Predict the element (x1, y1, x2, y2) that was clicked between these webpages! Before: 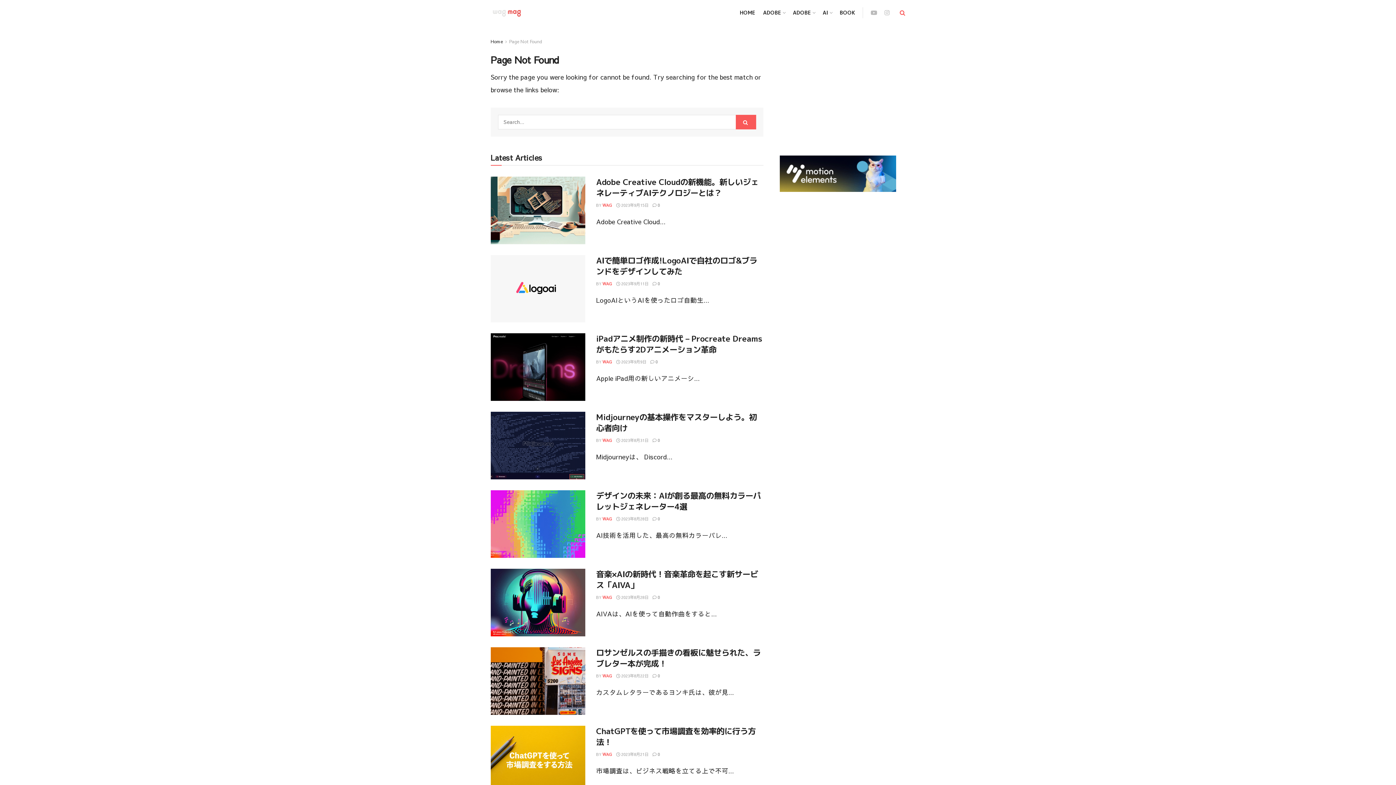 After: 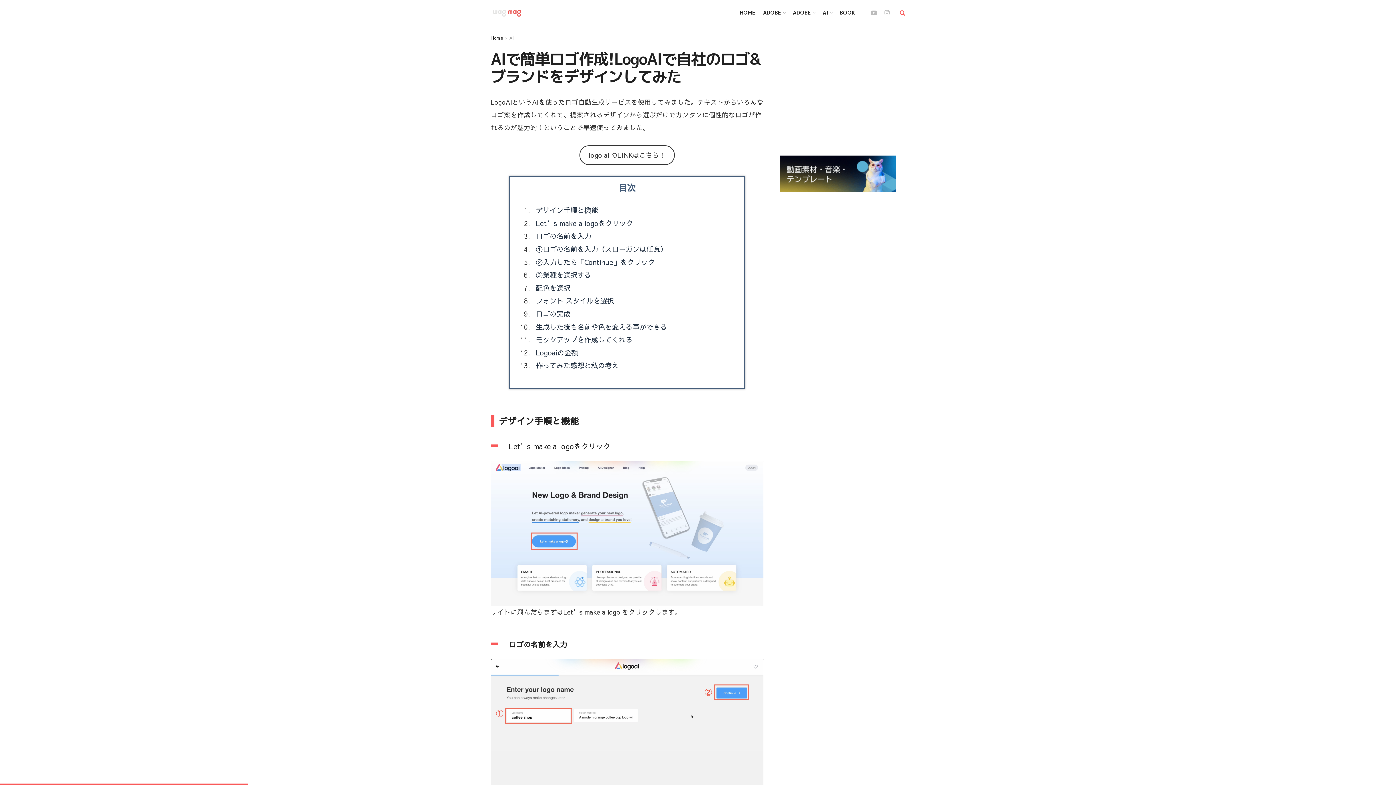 Action: label:  2023年9月11日 bbox: (616, 280, 648, 286)